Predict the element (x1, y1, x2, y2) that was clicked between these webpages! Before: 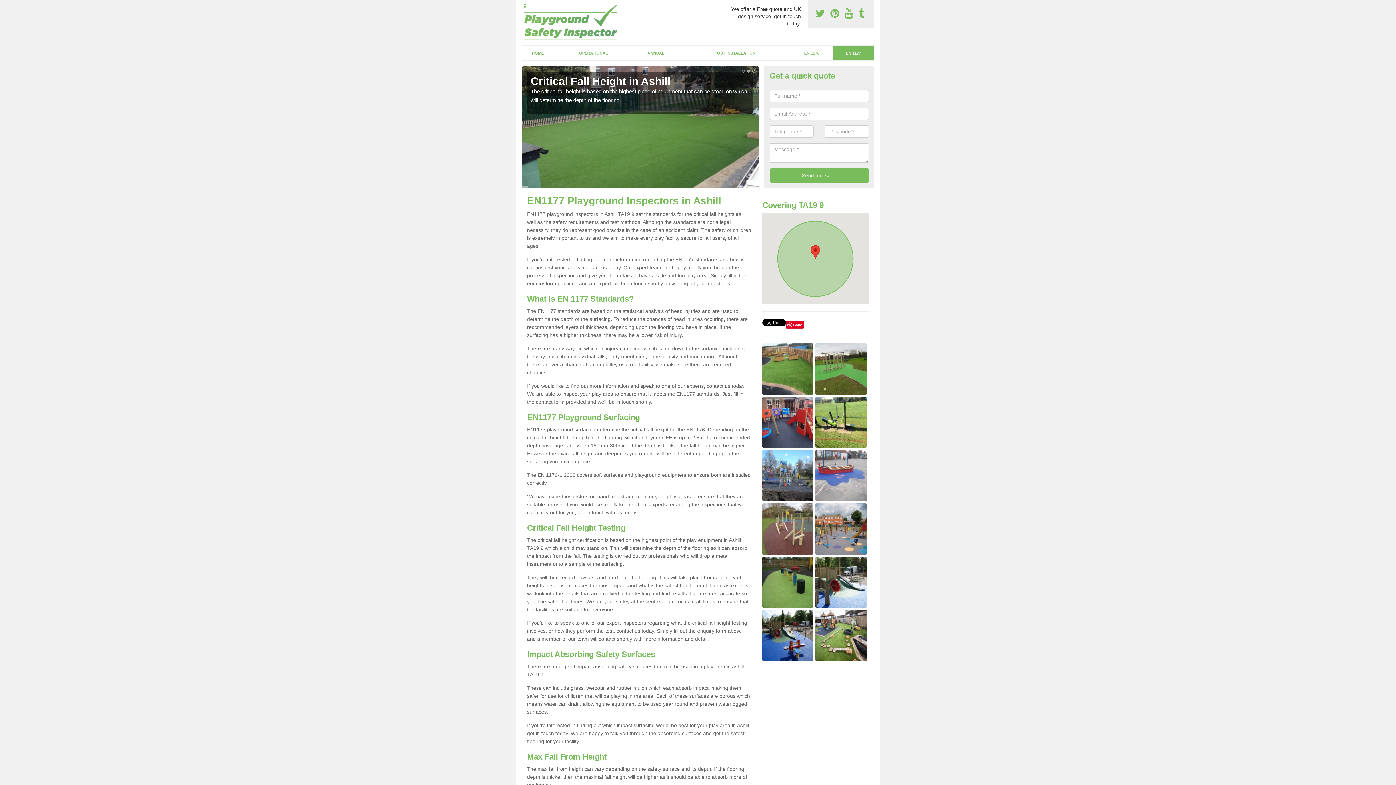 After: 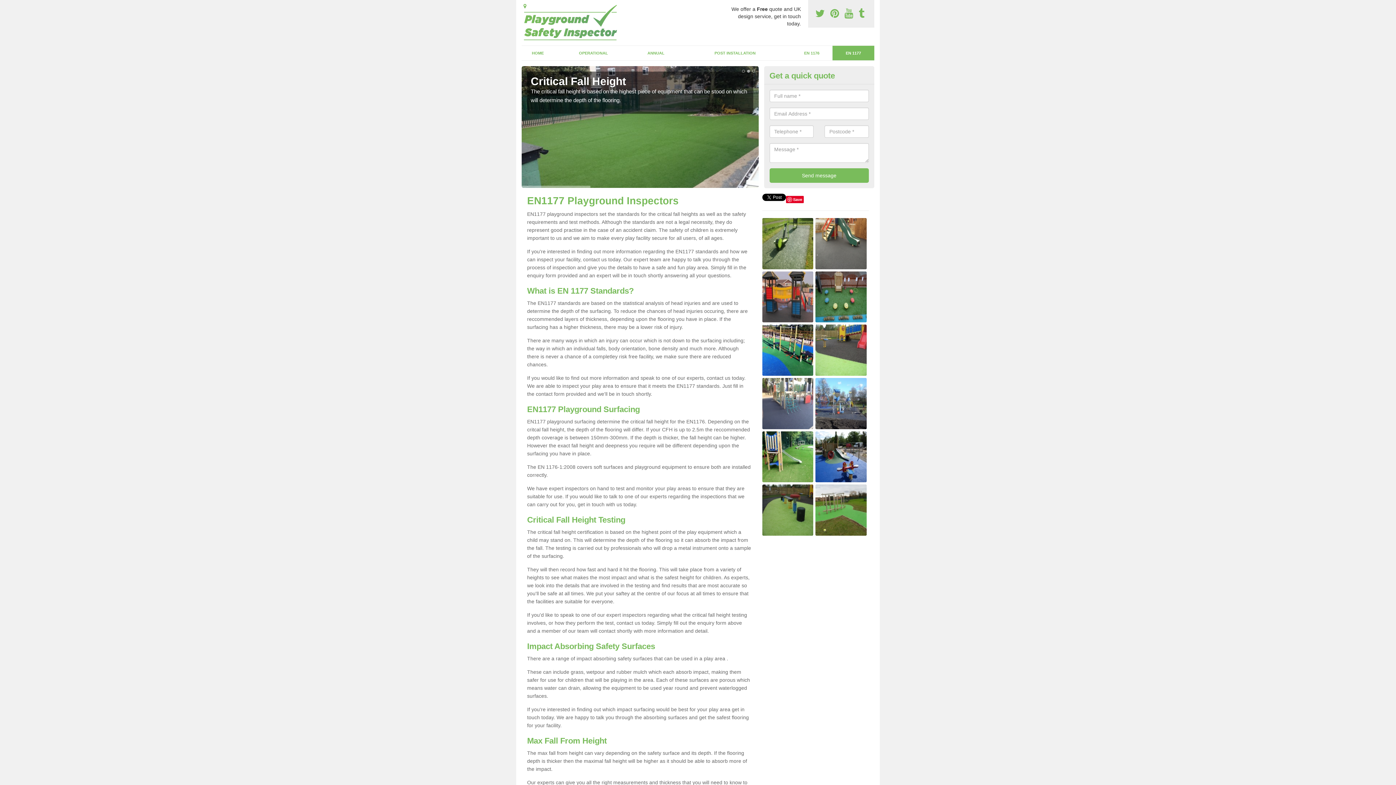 Action: label: EN 1177 bbox: (832, 45, 874, 60)